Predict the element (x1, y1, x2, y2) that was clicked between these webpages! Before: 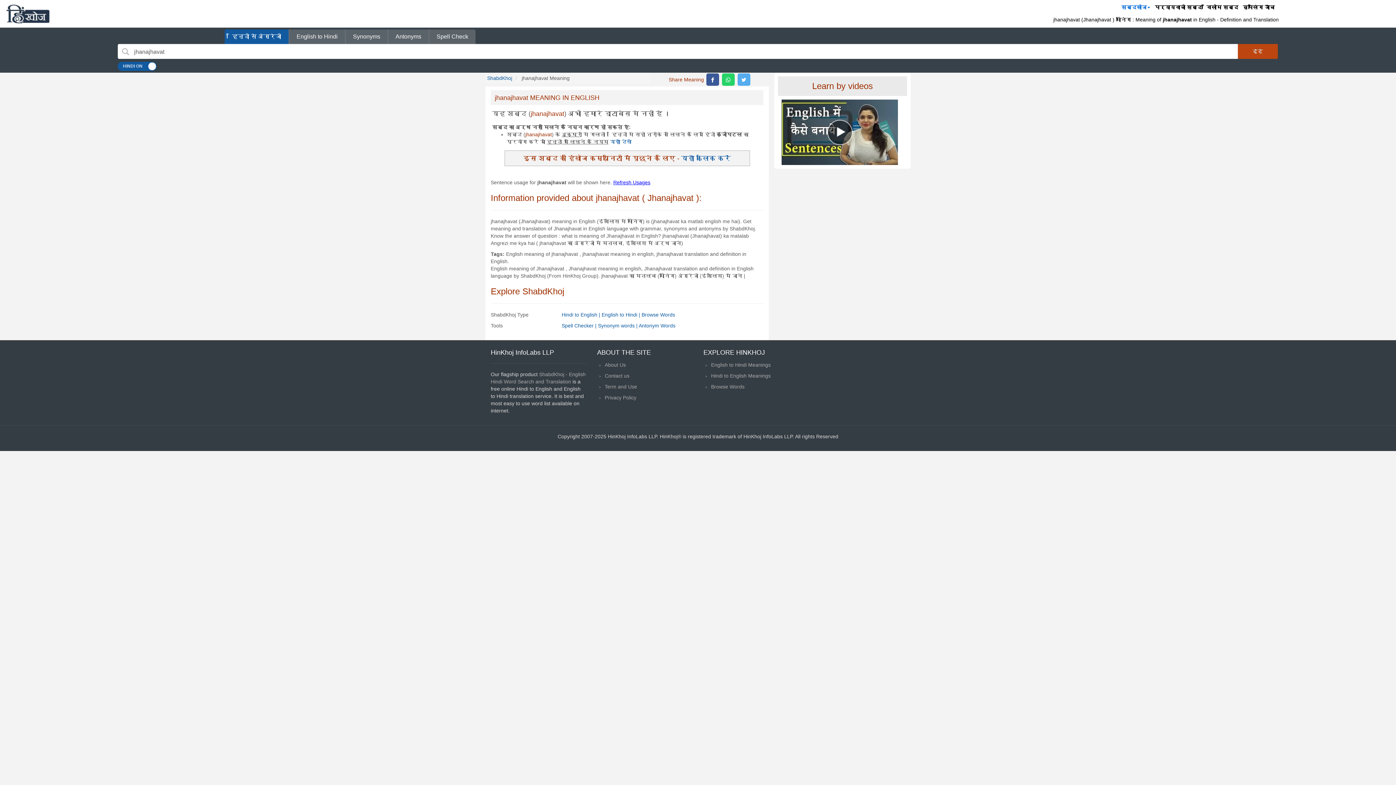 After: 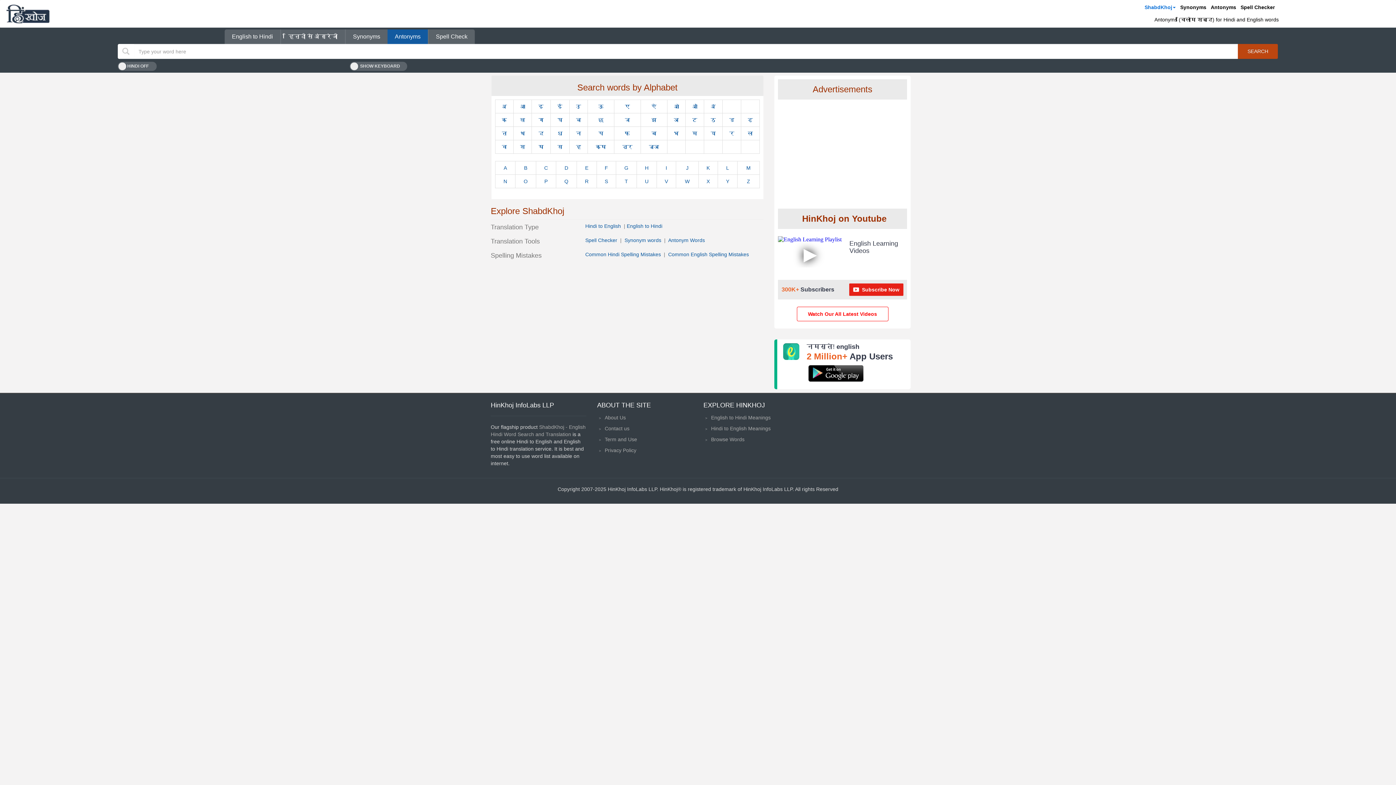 Action: bbox: (1204, 0, 1240, 14) label: विलोम शब्द